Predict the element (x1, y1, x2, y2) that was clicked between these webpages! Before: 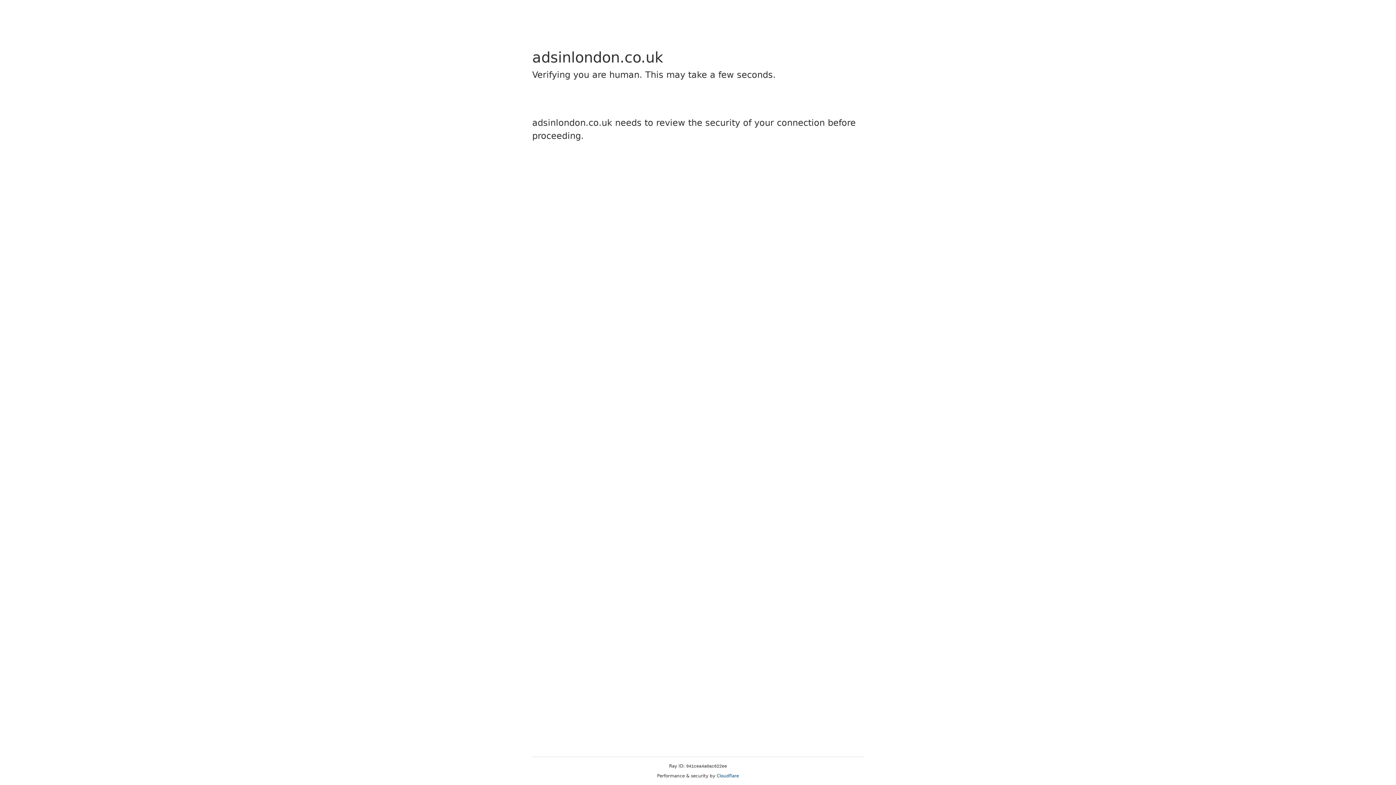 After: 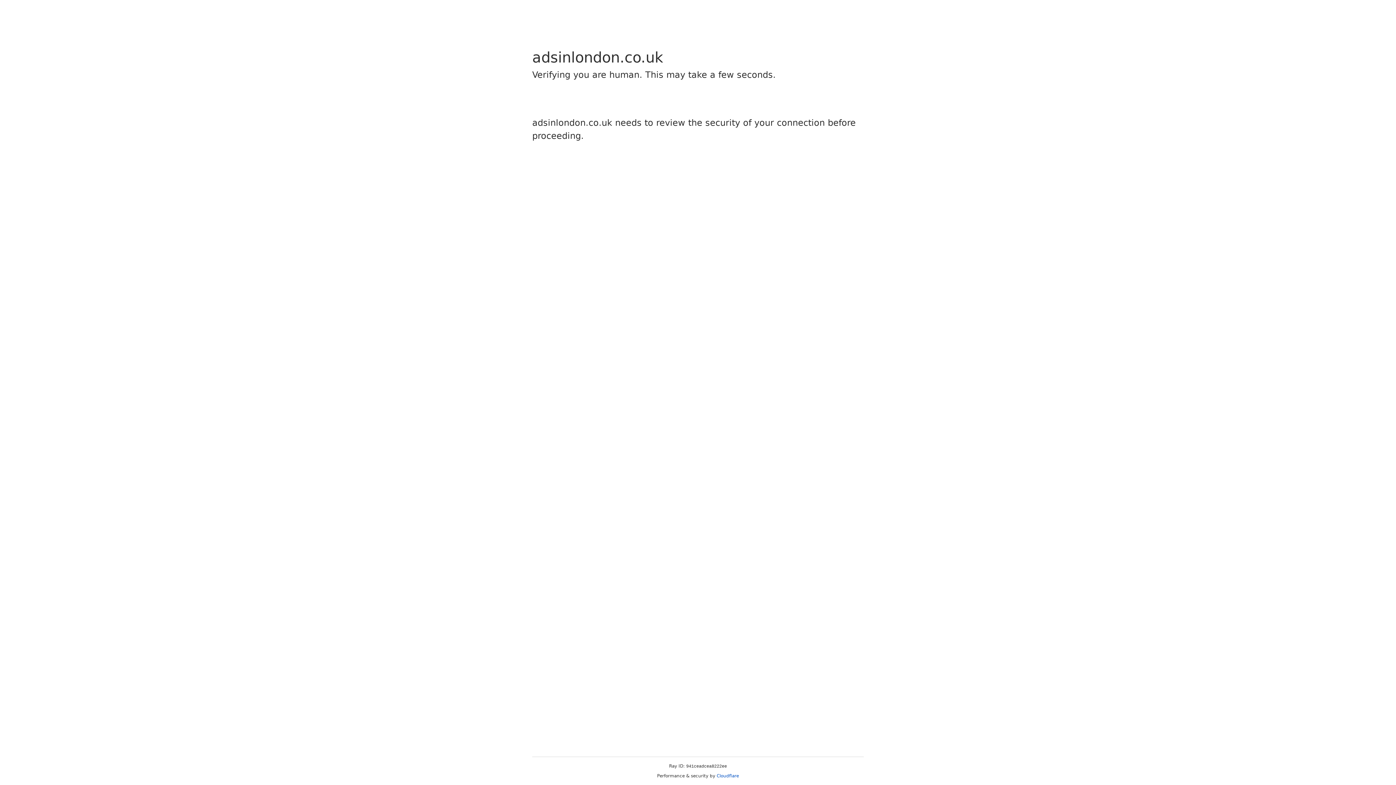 Action: bbox: (716, 773, 739, 778) label: Cloudflare